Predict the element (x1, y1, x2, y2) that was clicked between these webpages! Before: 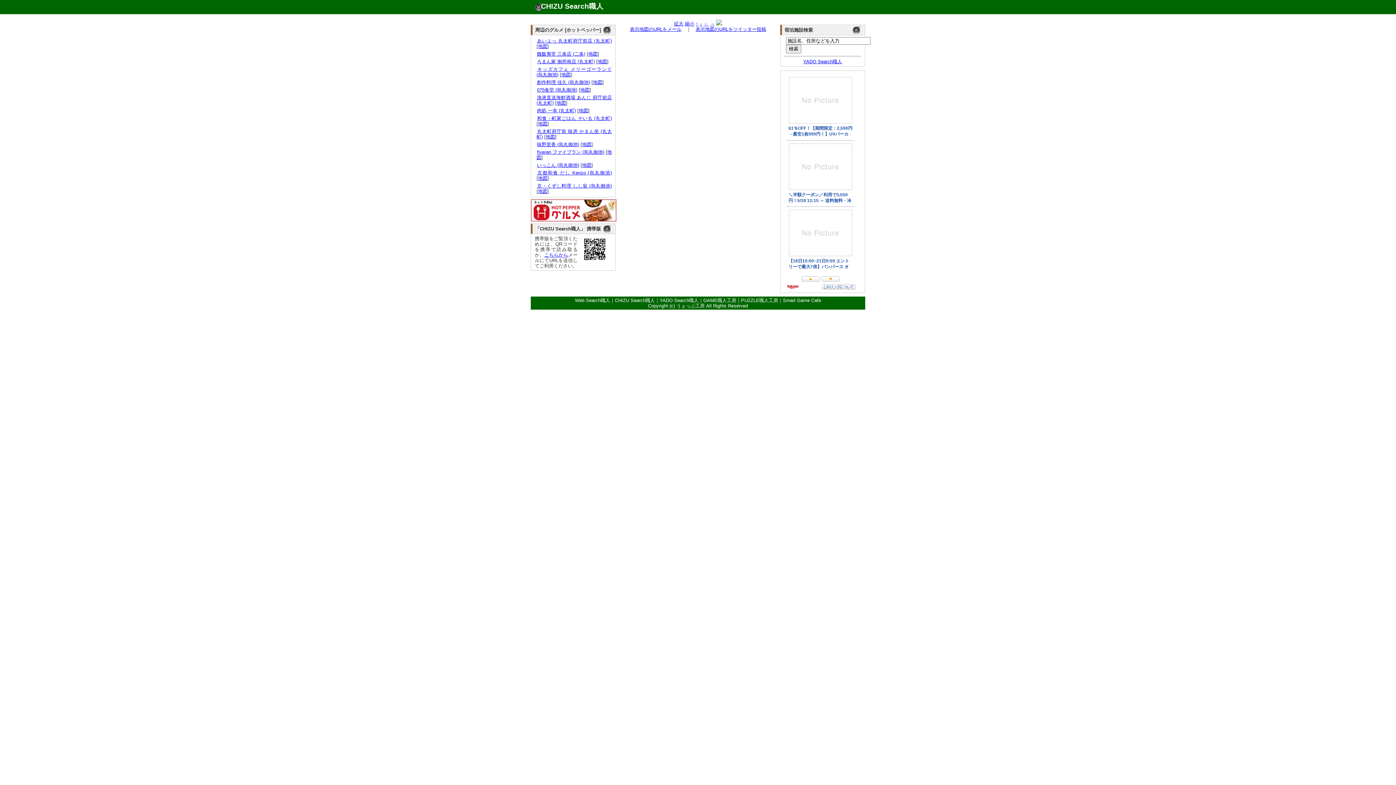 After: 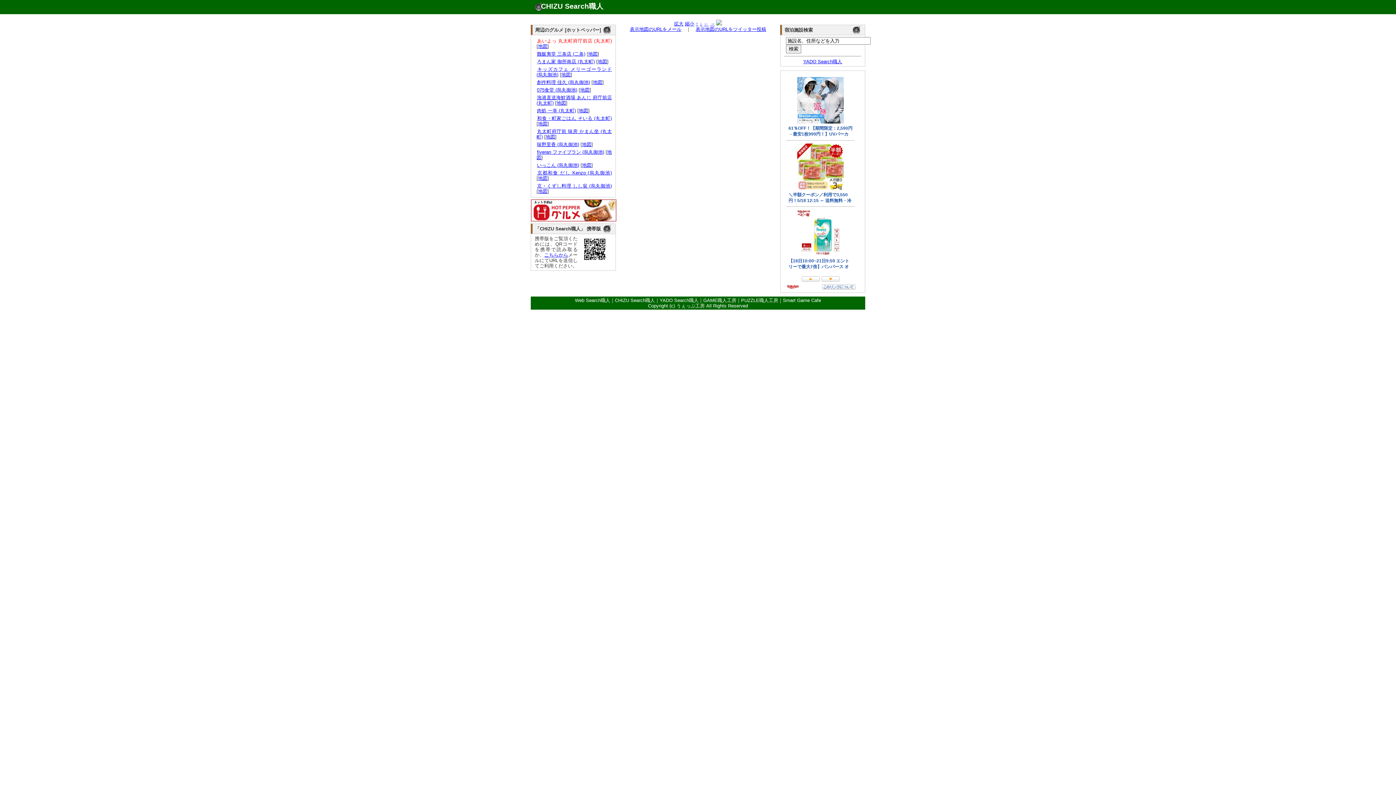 Action: bbox: (536, 38, 612, 43) label: あいよっ 丸太町府庁前店 (丸太町)